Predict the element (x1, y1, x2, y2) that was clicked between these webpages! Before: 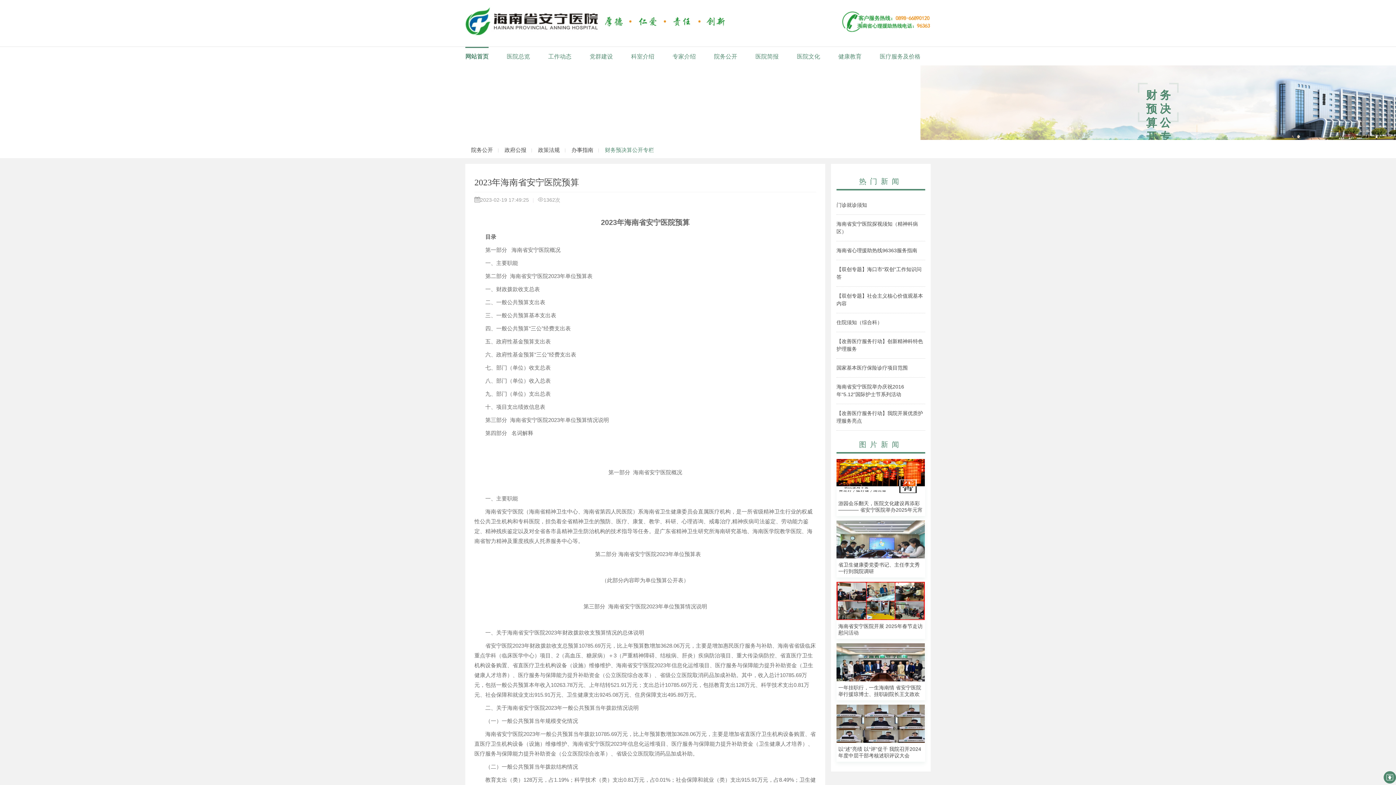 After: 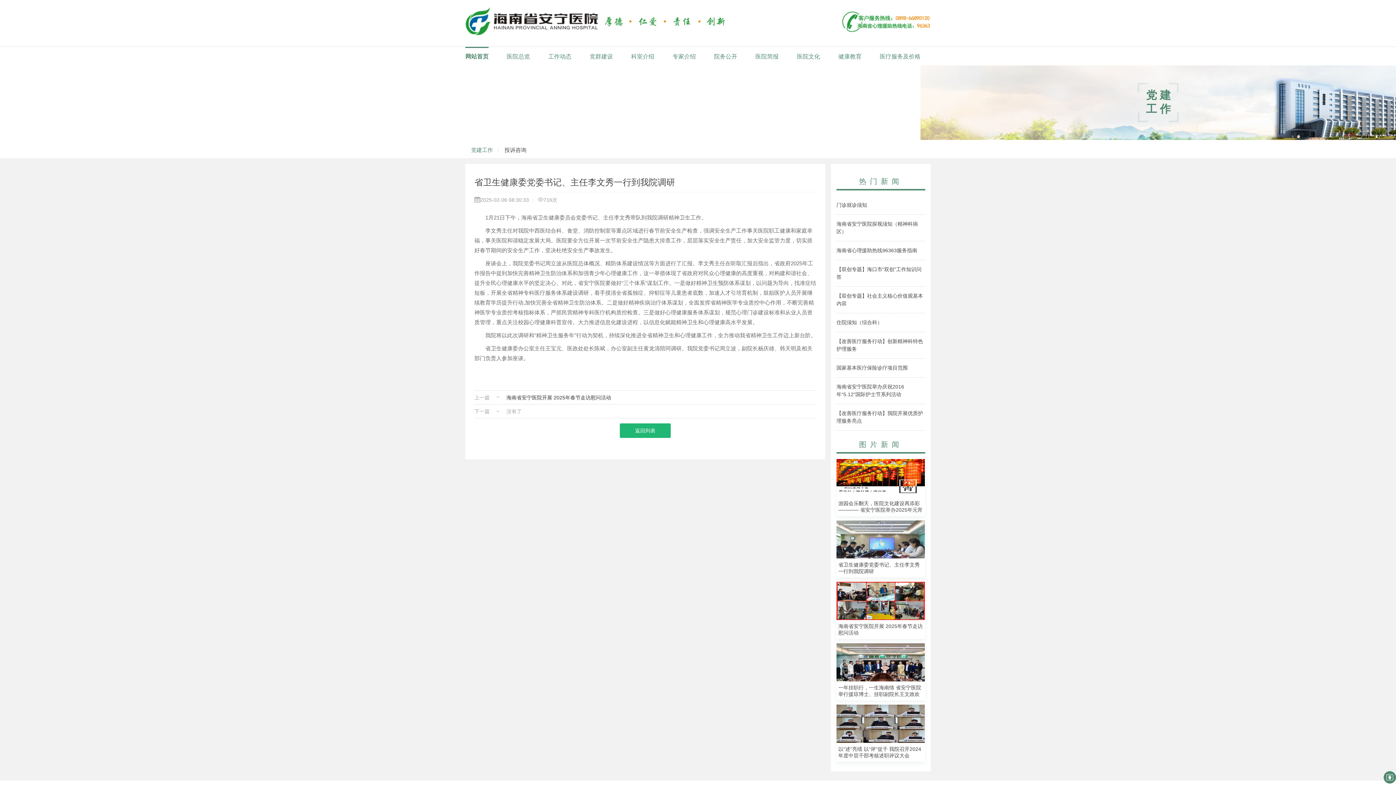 Action: bbox: (836, 520, 925, 574) label: 省卫生健康委党委书记、主任李文秀一行到我院调研